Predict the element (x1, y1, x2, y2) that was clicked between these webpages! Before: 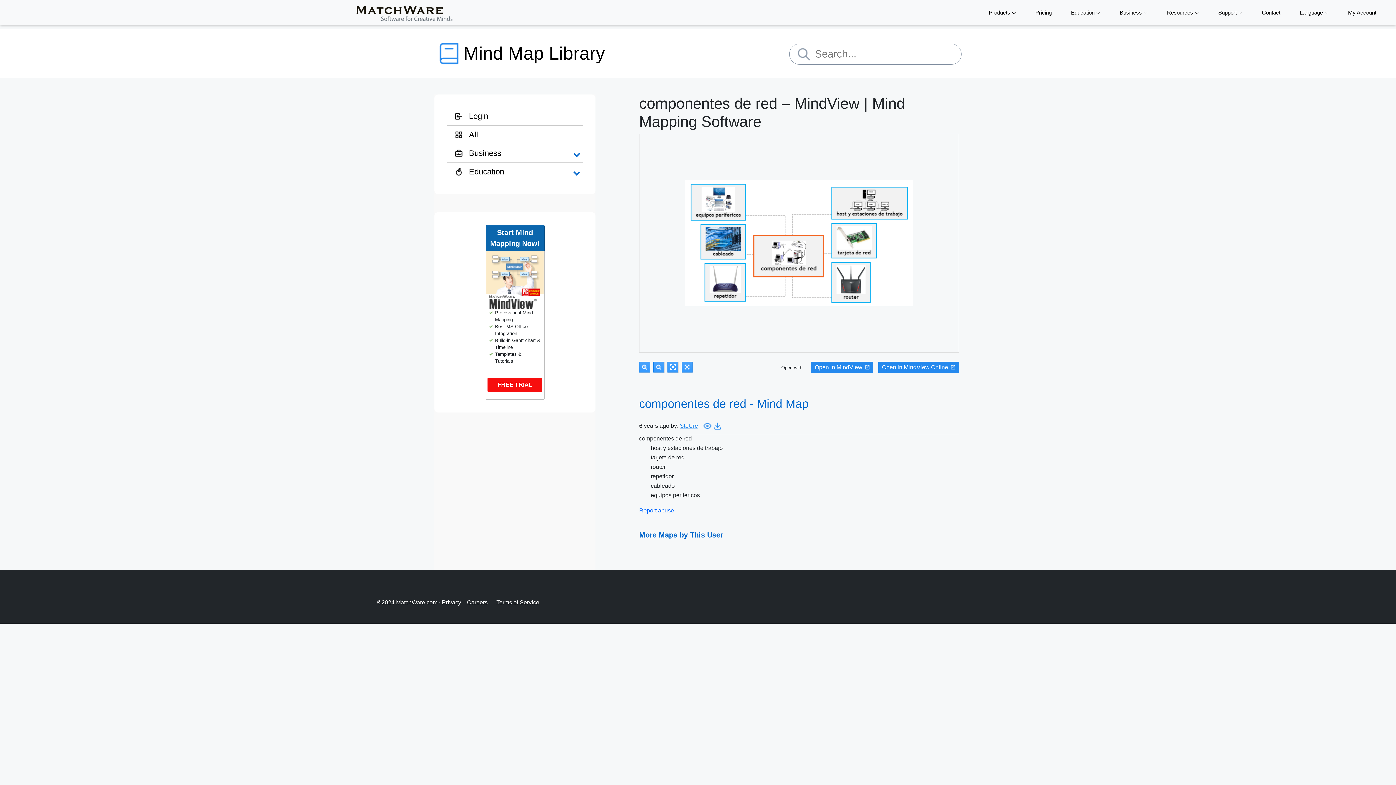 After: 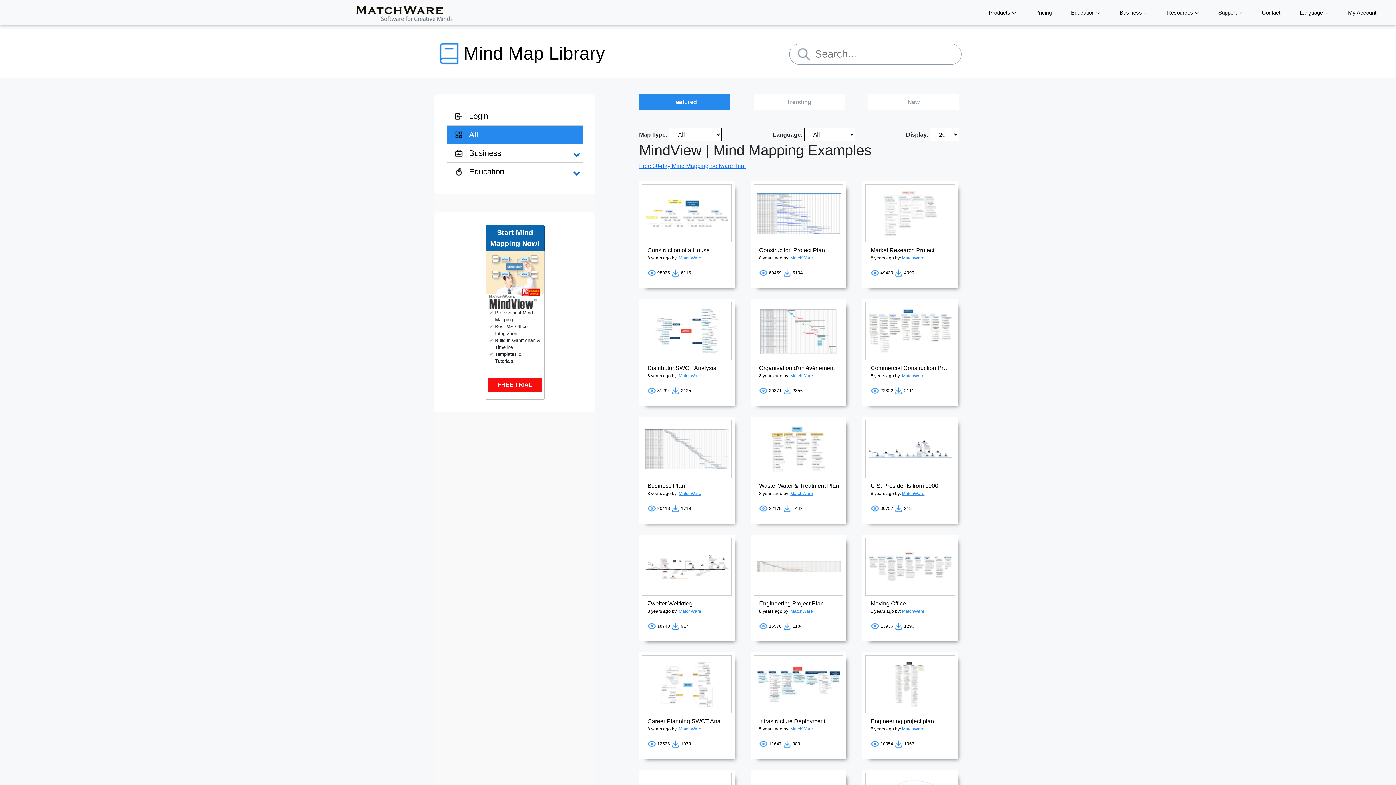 Action: label: Mind Map Library bbox: (434, 54, 605, 60)